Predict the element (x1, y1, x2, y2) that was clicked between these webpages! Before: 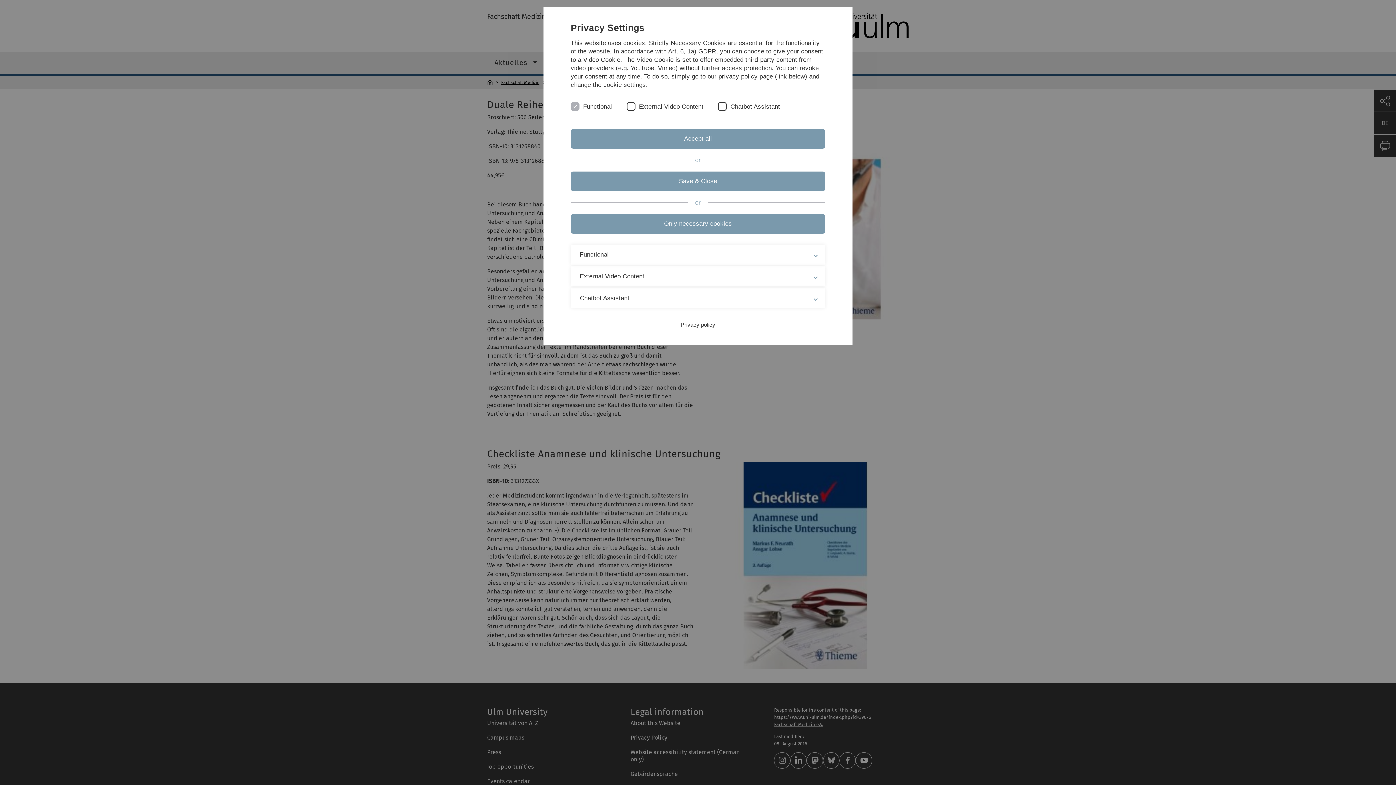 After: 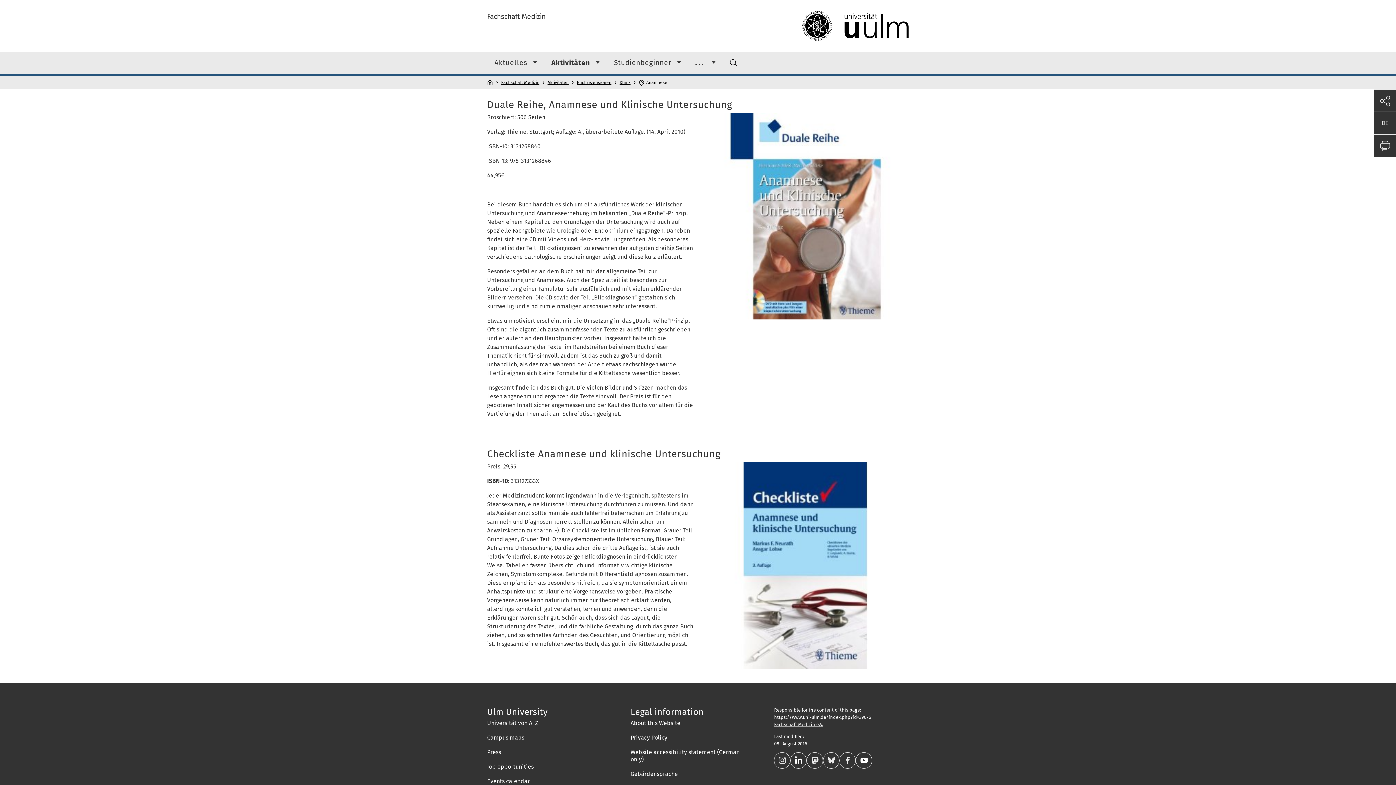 Action: bbox: (570, 129, 825, 148) label: Accept all